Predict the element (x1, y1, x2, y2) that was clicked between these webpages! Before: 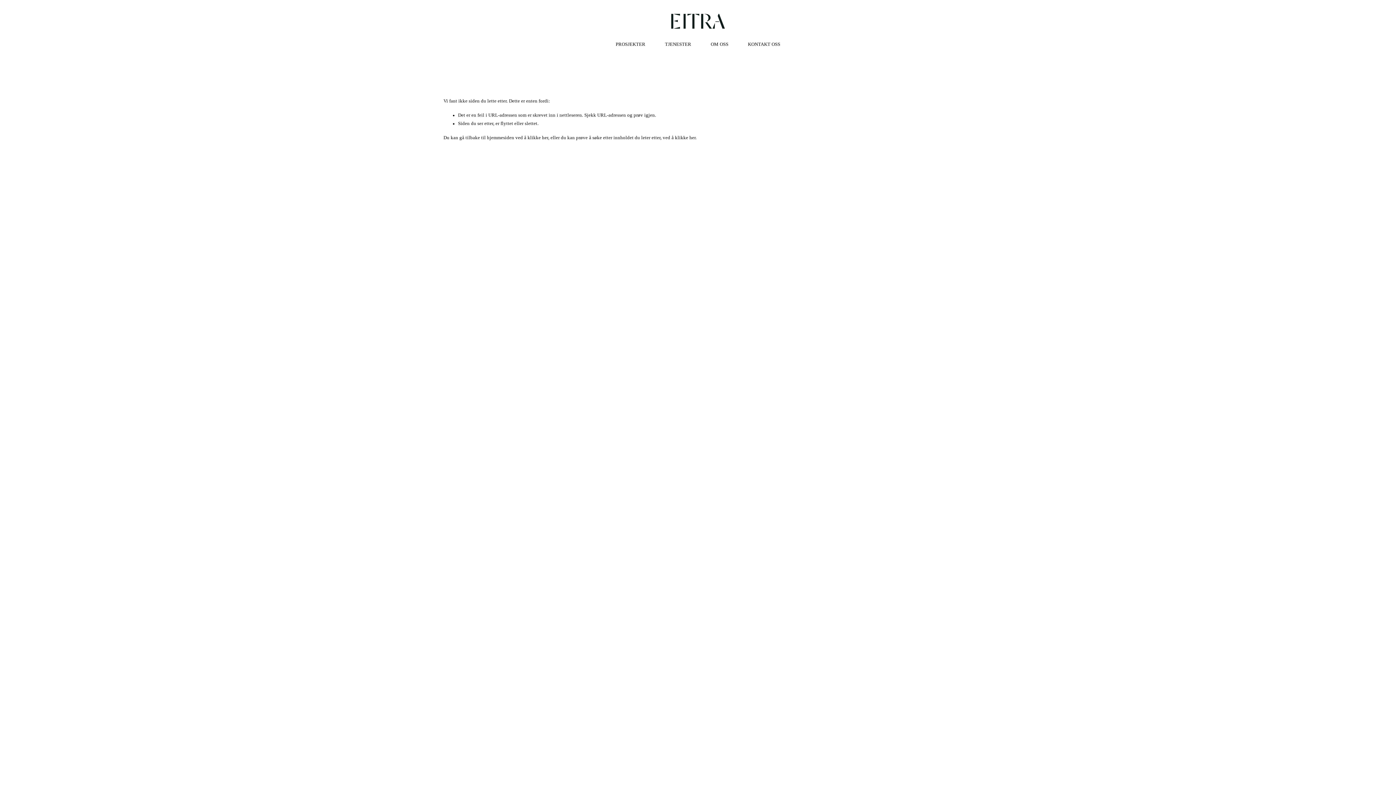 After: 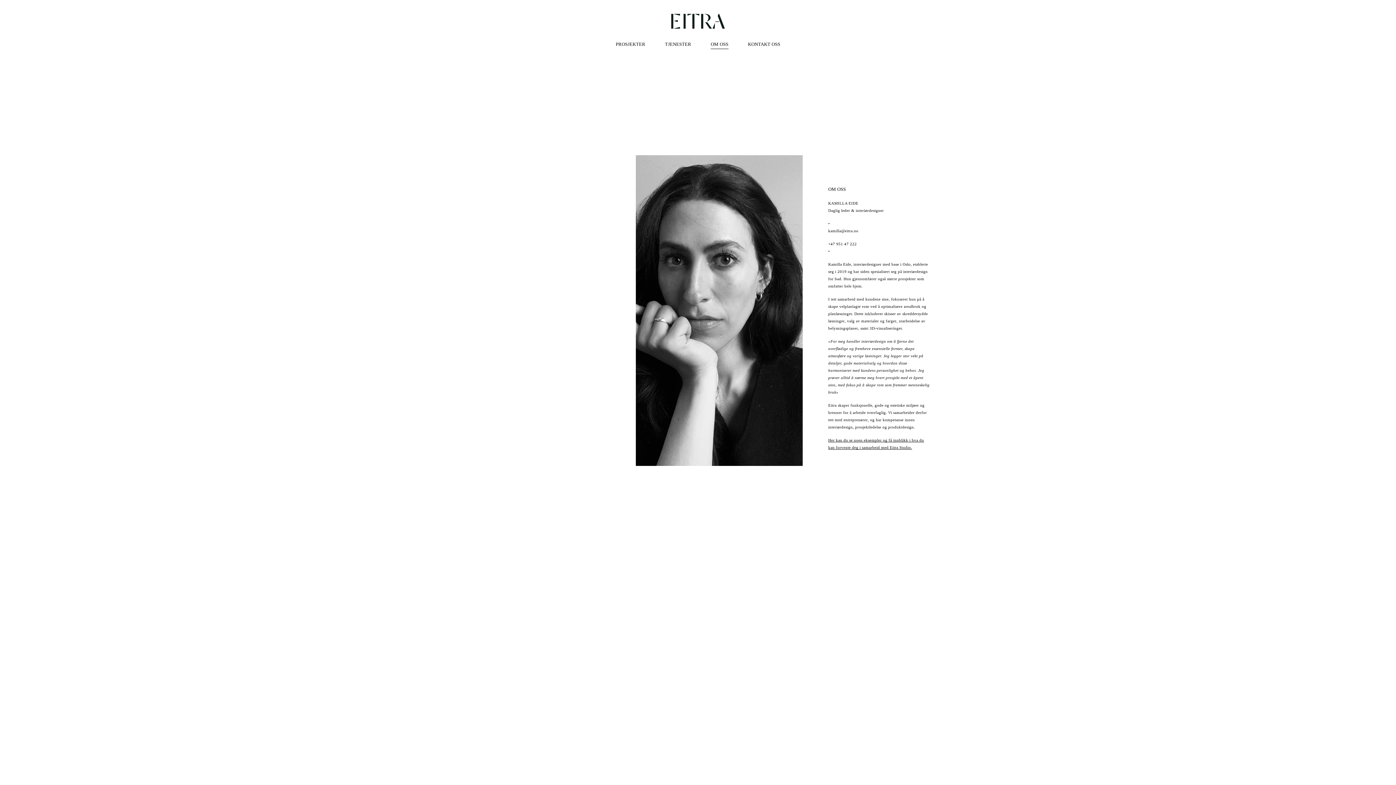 Action: bbox: (710, 40, 728, 49) label: OM OSS